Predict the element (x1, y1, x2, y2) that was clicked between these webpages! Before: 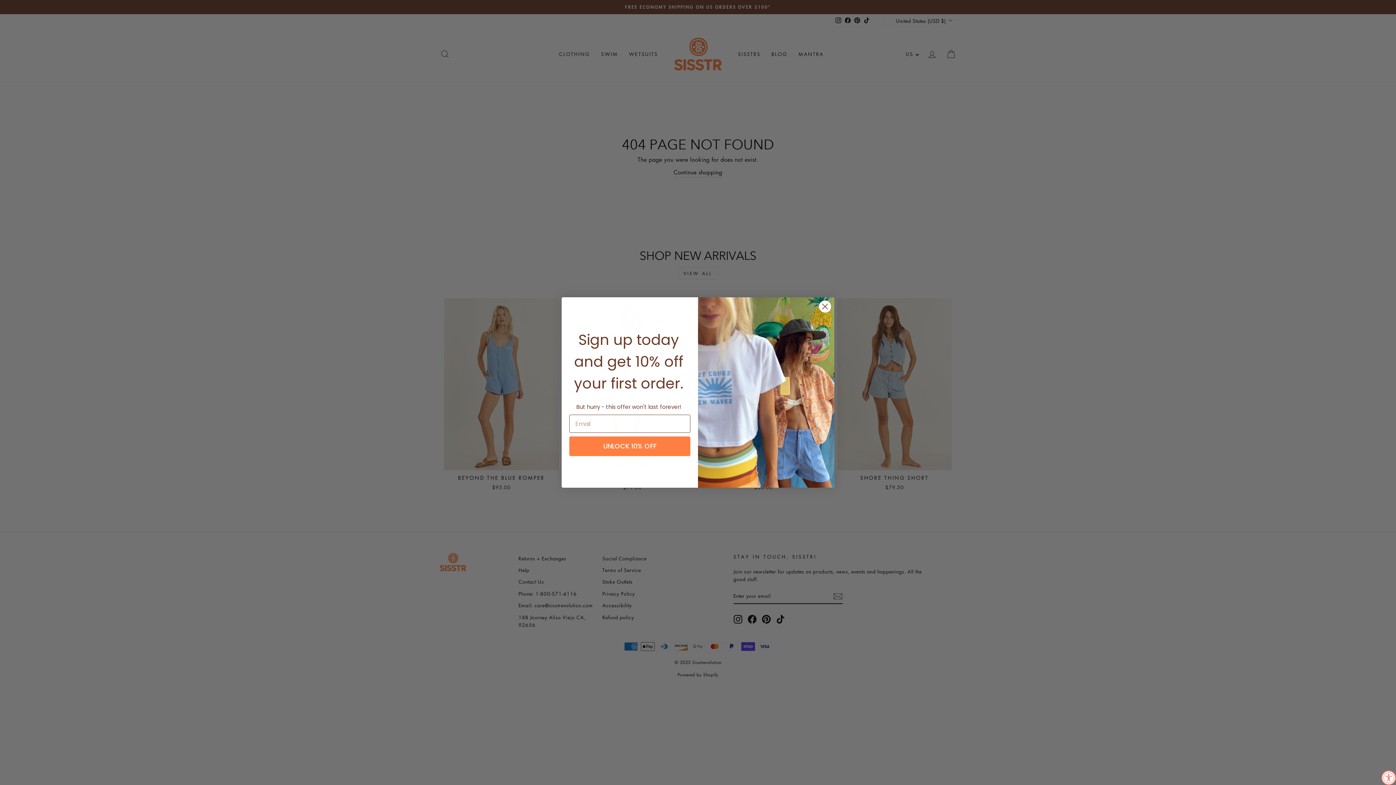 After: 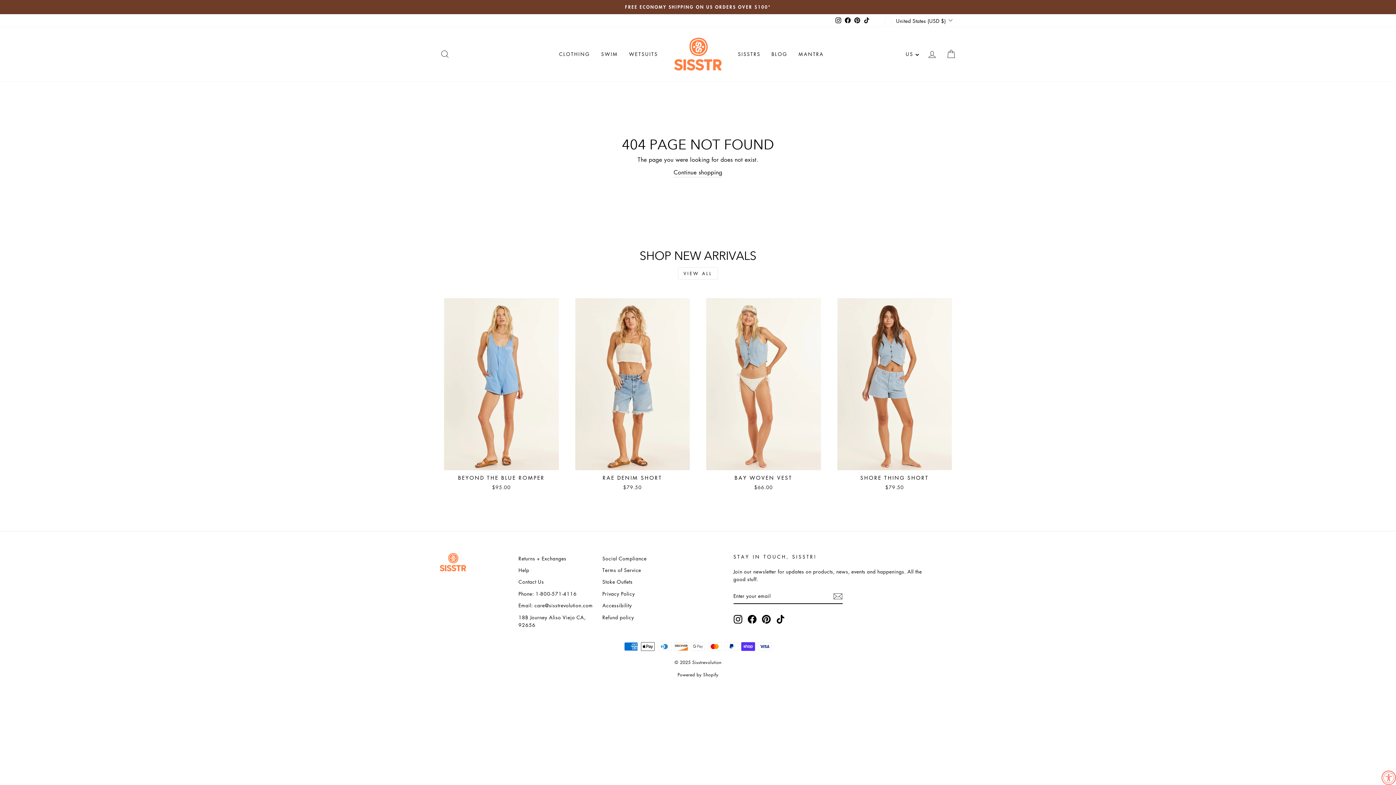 Action: bbox: (818, 320, 831, 333) label: Close dialog